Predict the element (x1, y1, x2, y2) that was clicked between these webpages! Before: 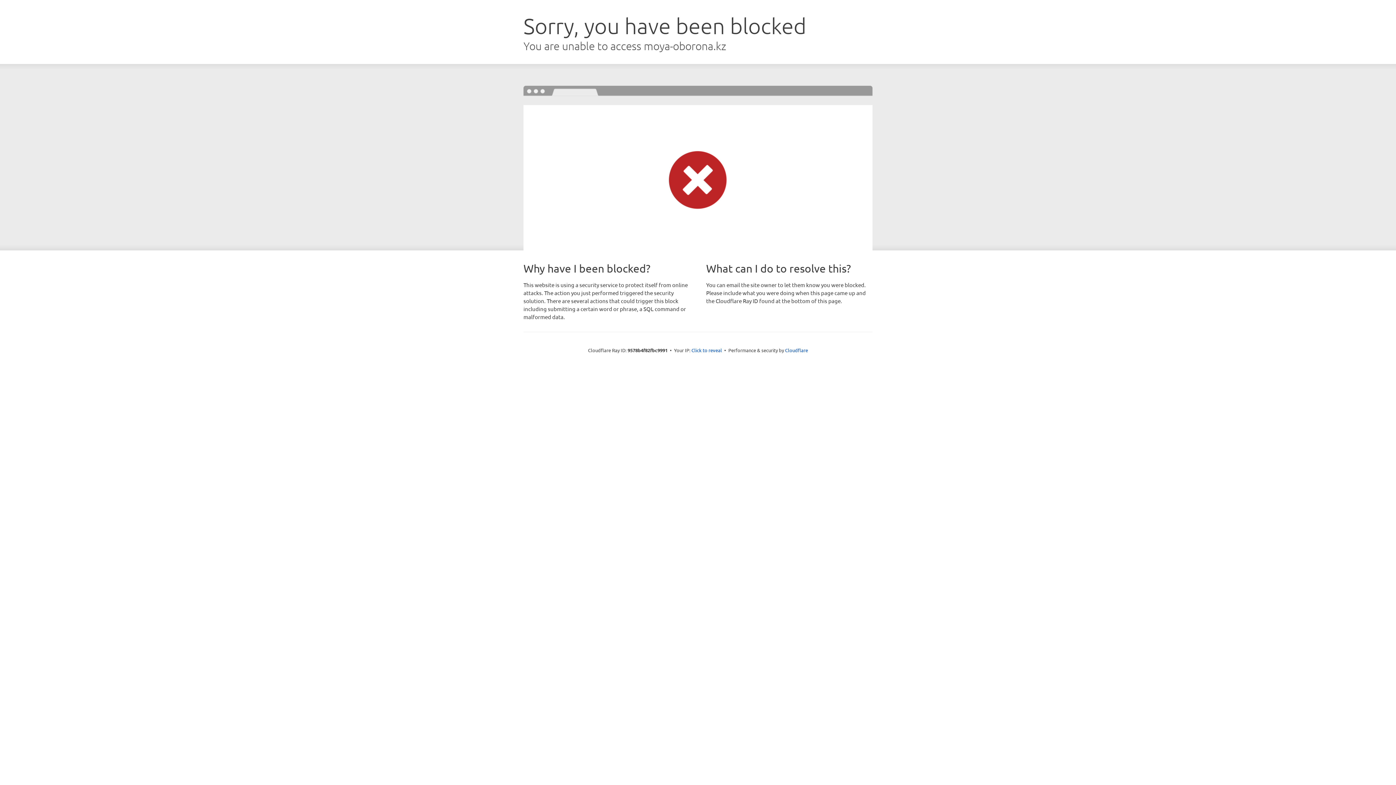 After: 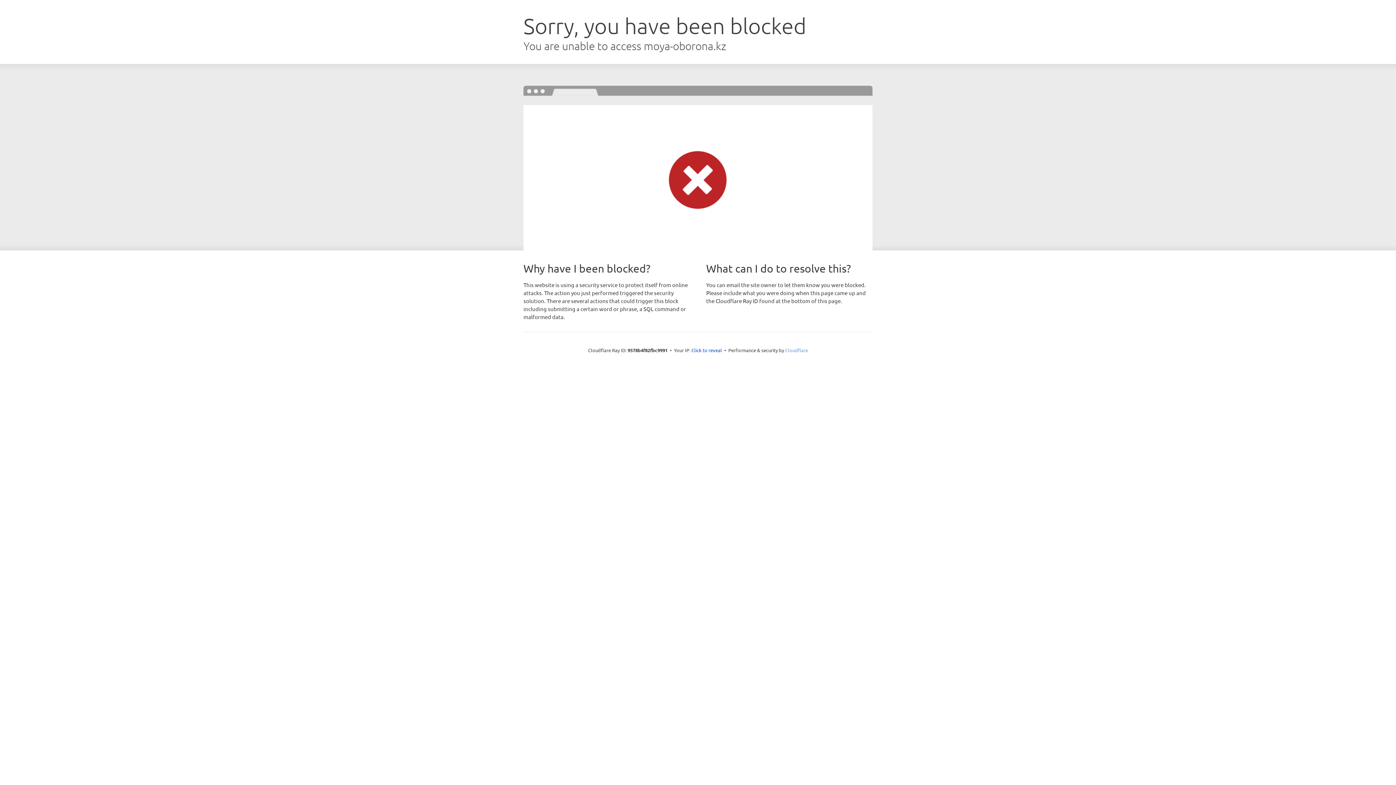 Action: bbox: (785, 347, 808, 353) label: Cloudflare